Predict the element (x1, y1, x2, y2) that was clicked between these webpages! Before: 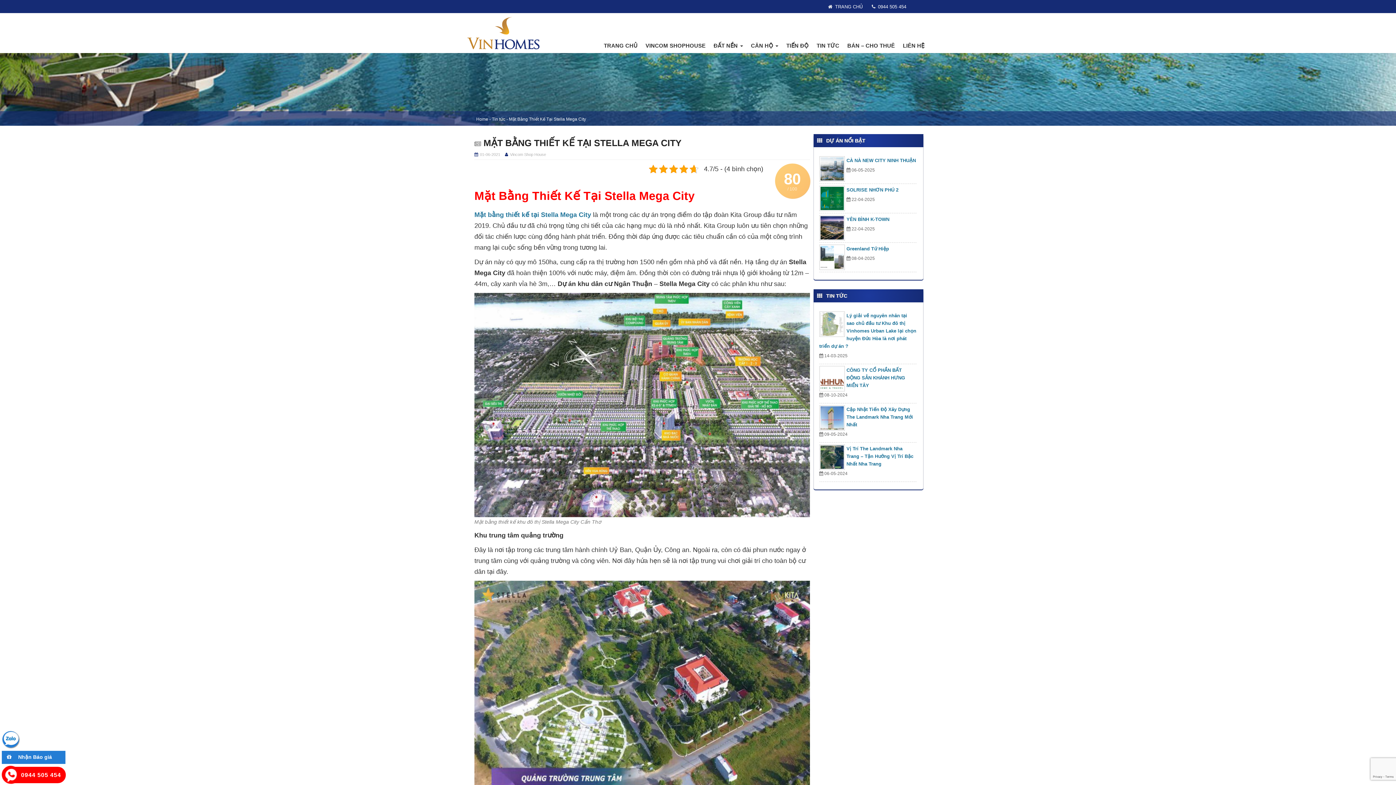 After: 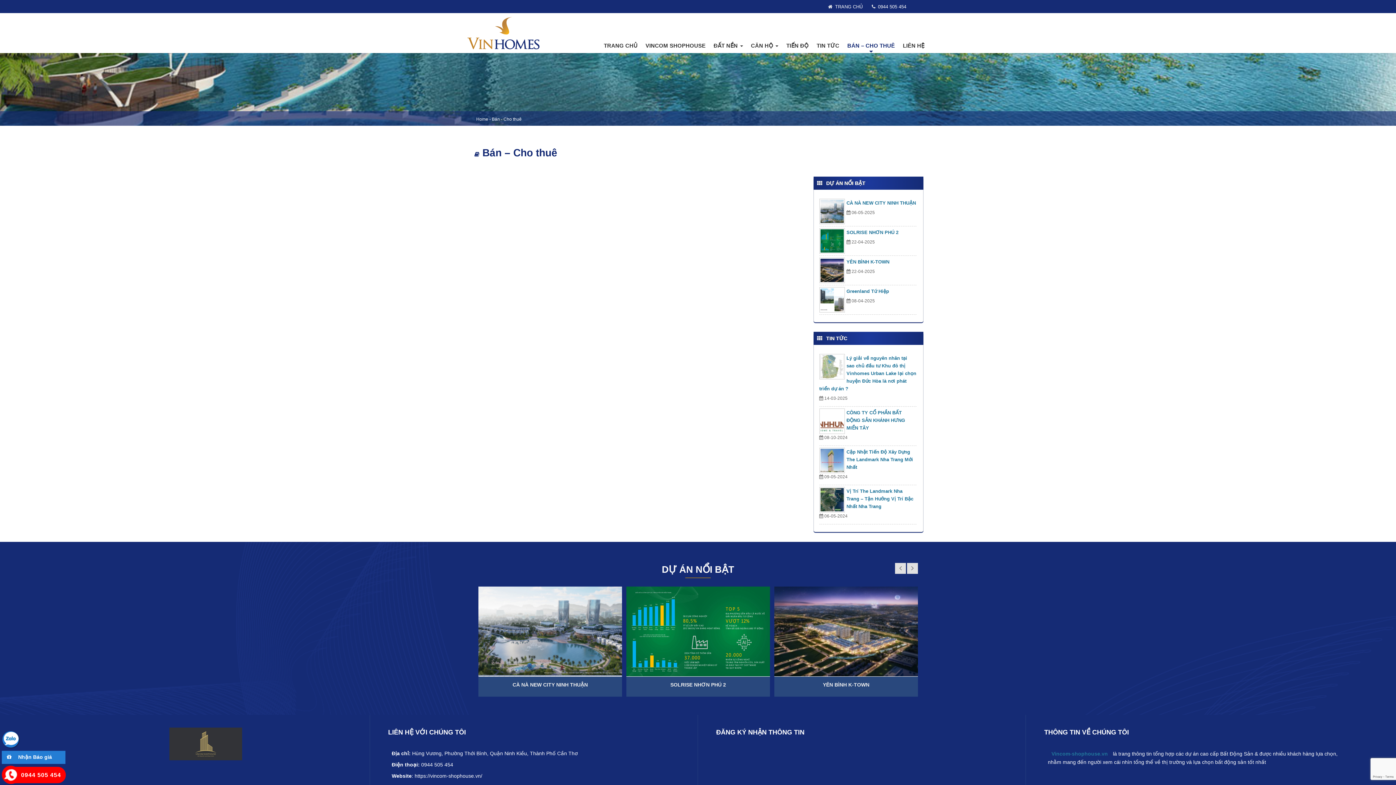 Action: label: BÁN – CHO THUÊ bbox: (847, 38, 895, 53)